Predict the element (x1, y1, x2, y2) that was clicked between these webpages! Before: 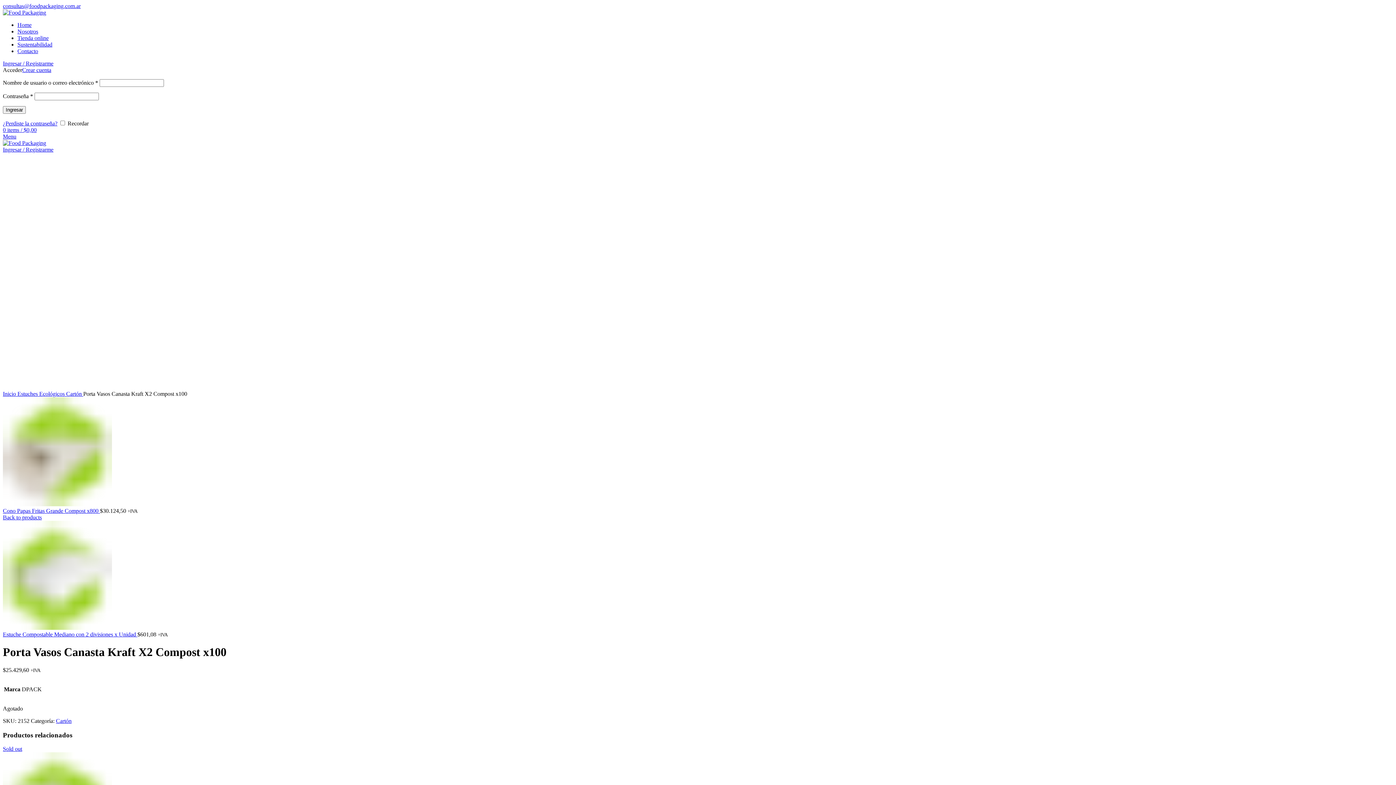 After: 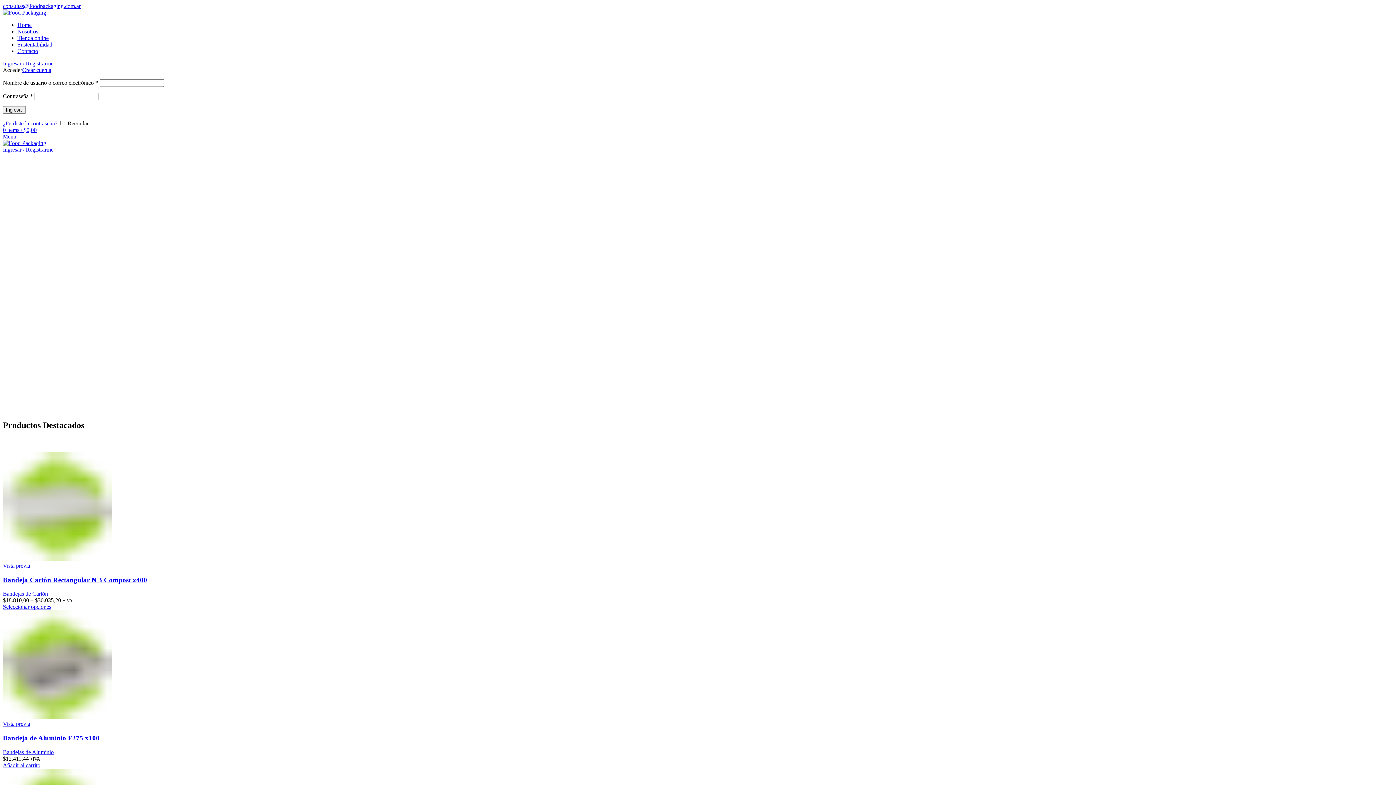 Action: bbox: (2, 140, 46, 146)